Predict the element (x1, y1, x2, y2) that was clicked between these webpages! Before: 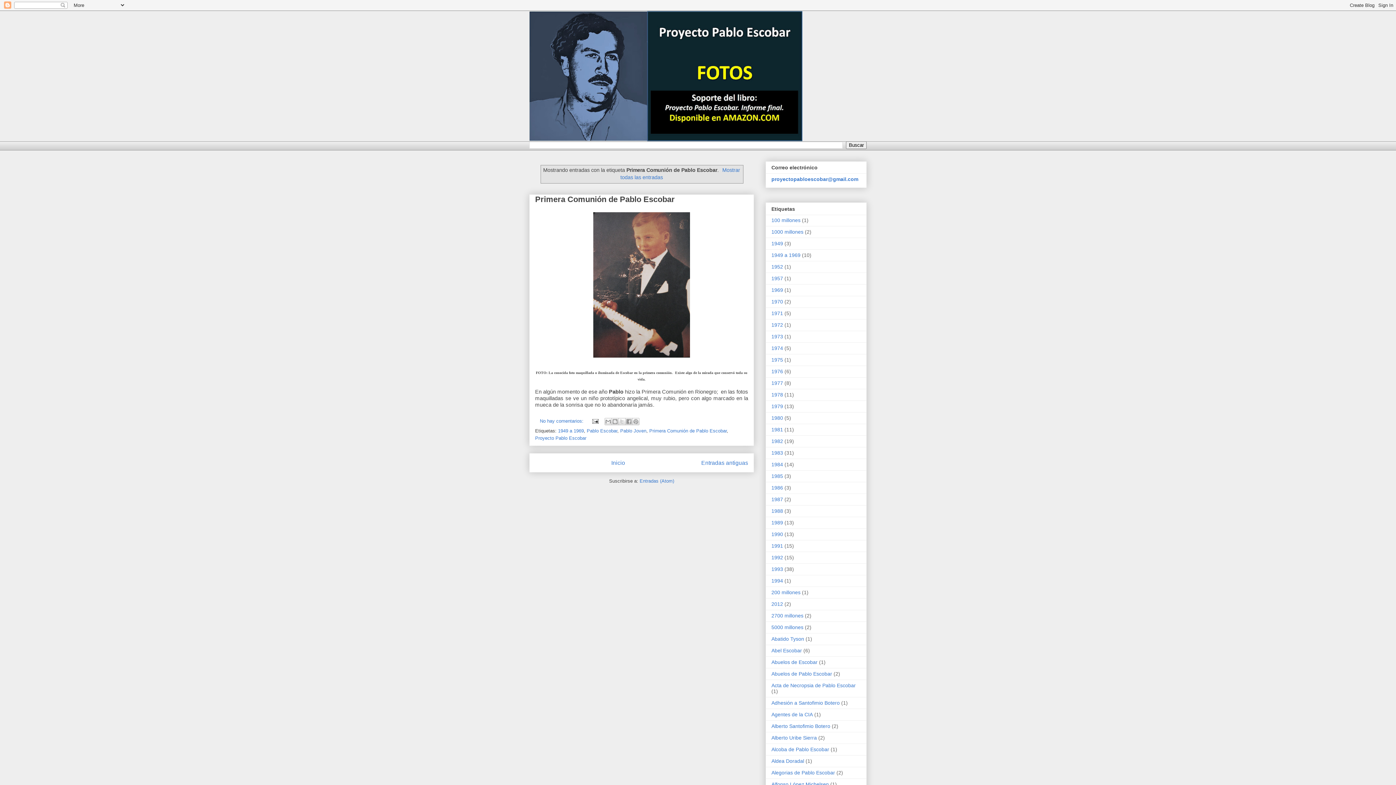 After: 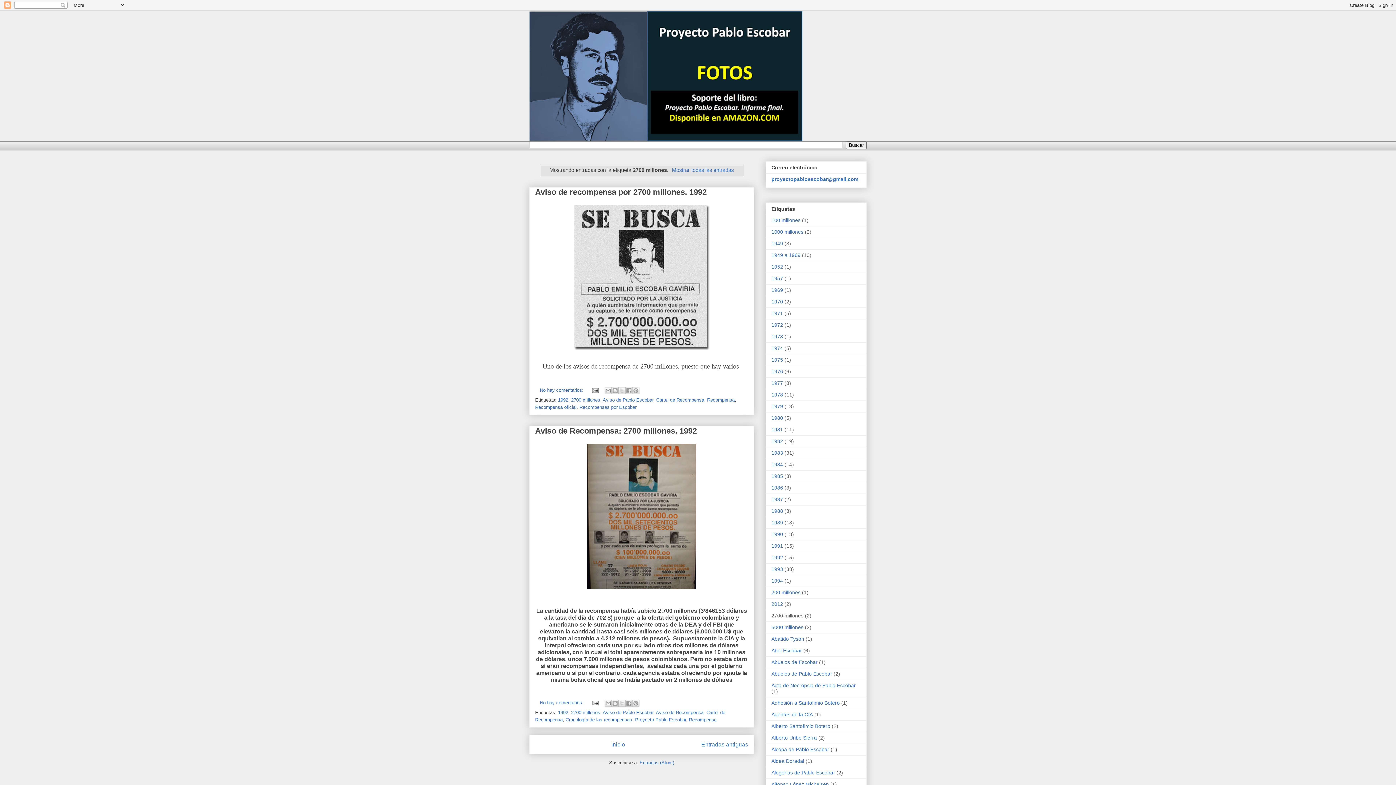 Action: label: 2700 millones bbox: (771, 613, 803, 618)